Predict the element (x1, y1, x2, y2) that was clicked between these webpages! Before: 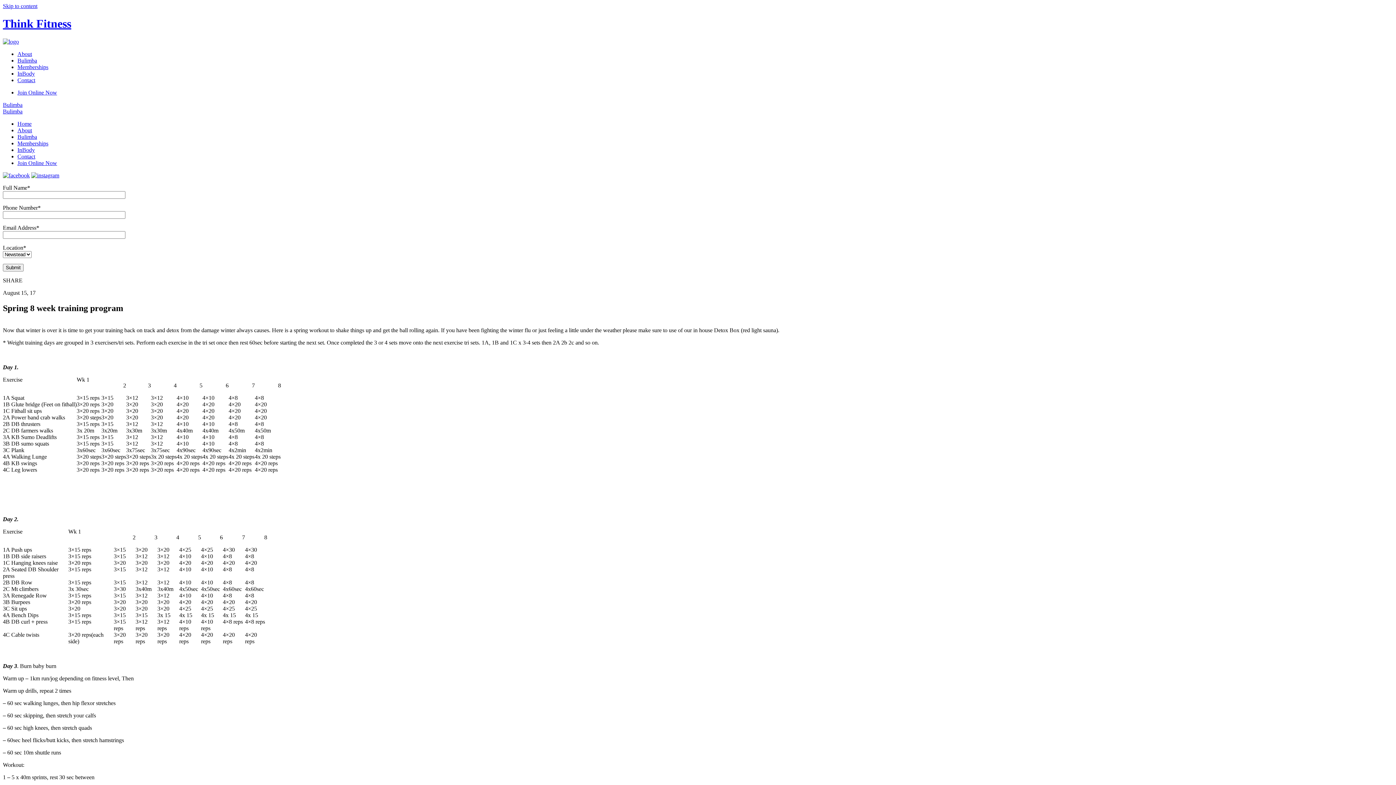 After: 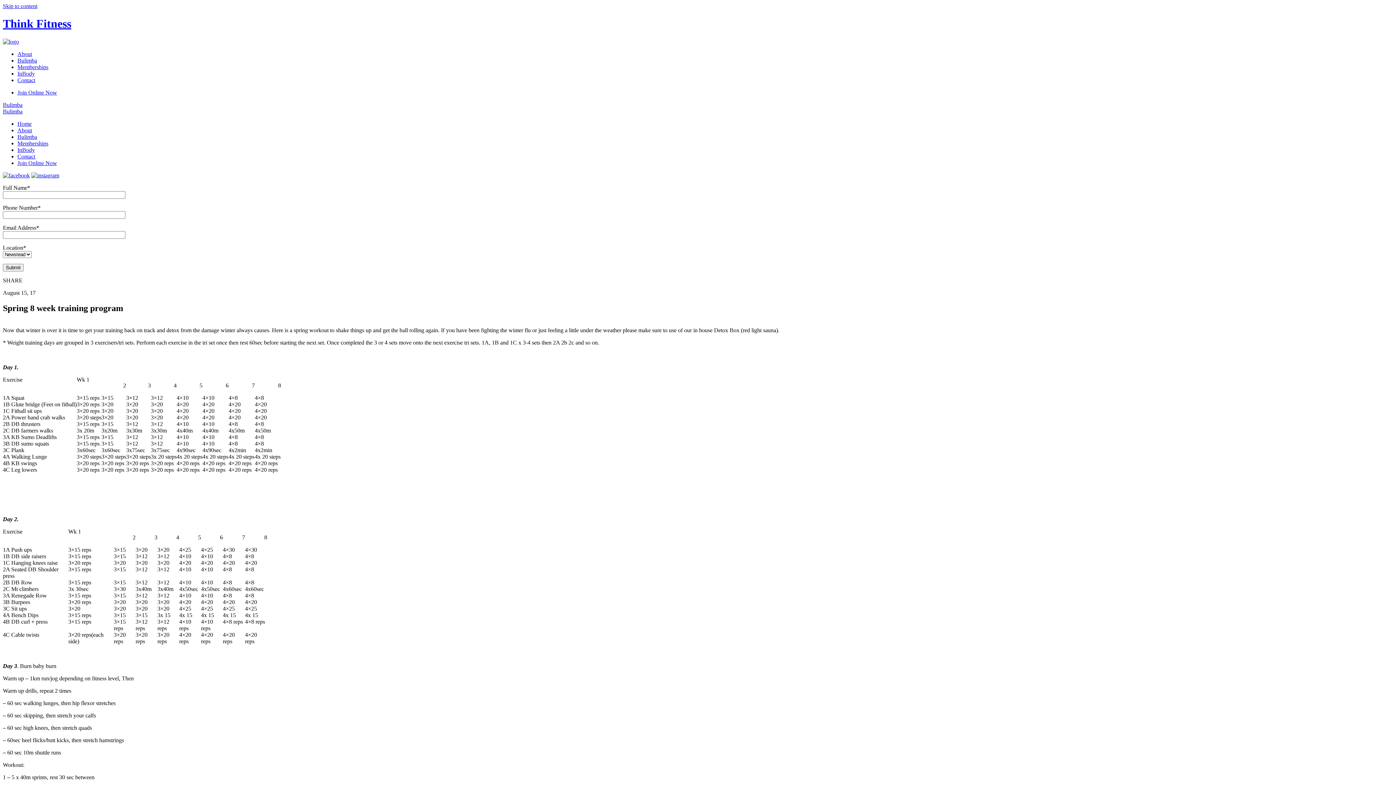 Action: bbox: (2, 101, 22, 107) label: Bulimba